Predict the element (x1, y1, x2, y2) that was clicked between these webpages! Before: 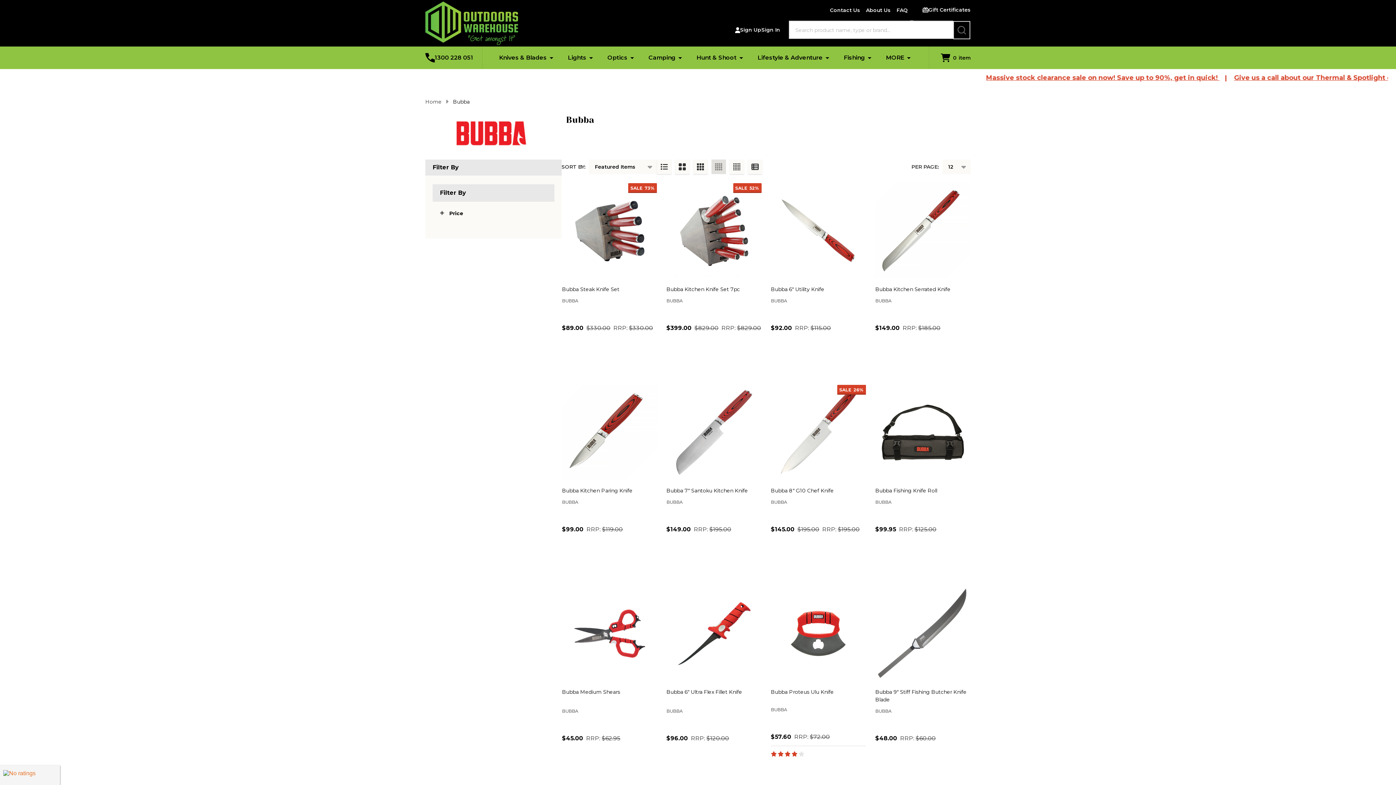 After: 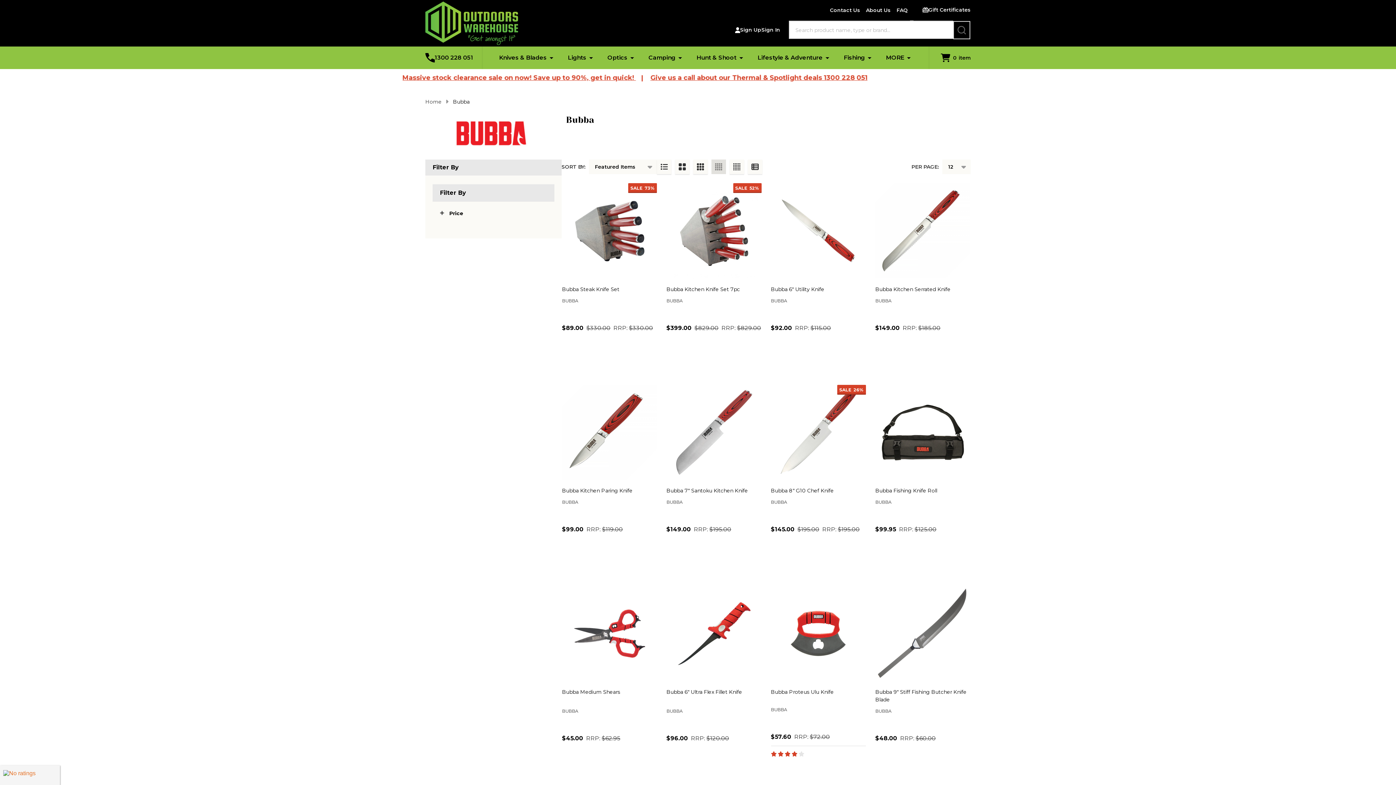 Action: bbox: (425, 46, 482, 69) label: 1300 228 051